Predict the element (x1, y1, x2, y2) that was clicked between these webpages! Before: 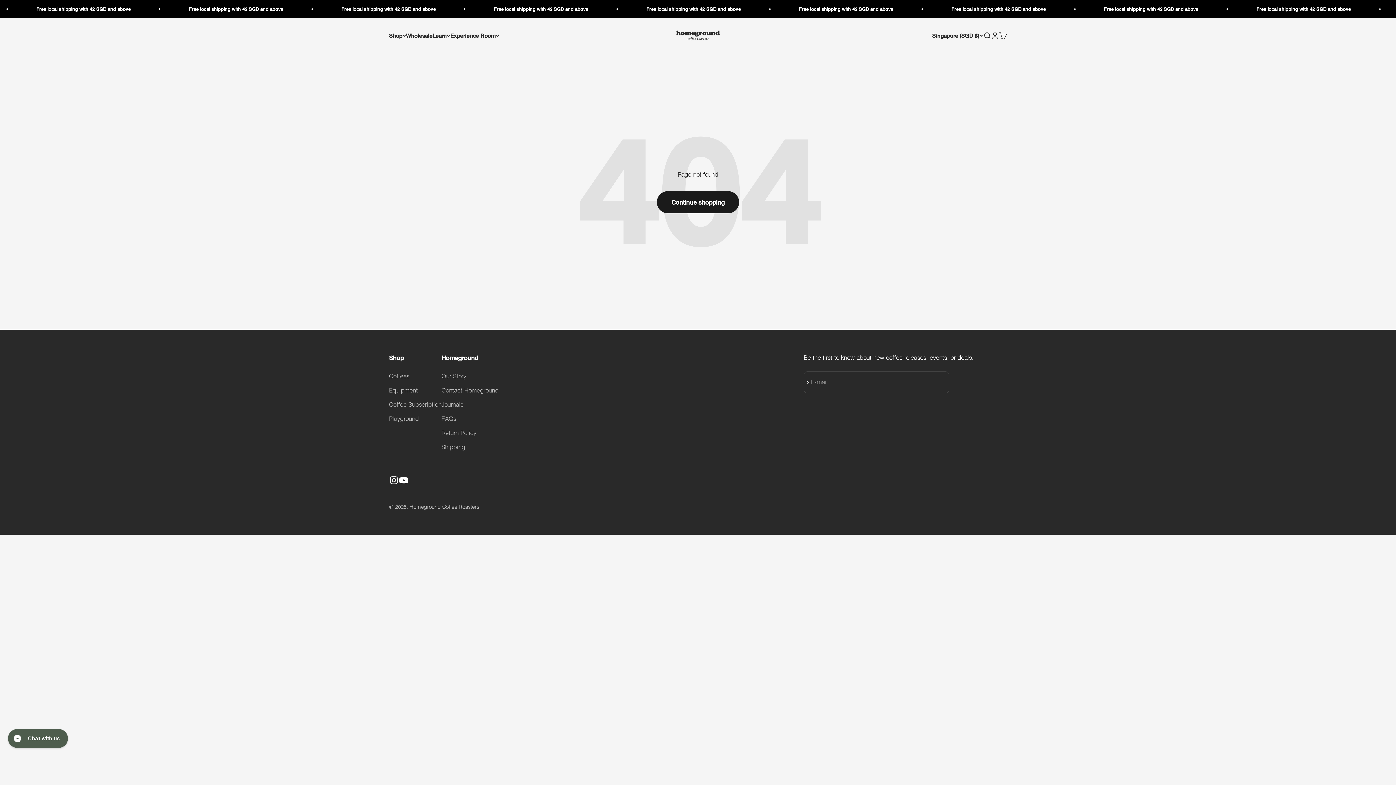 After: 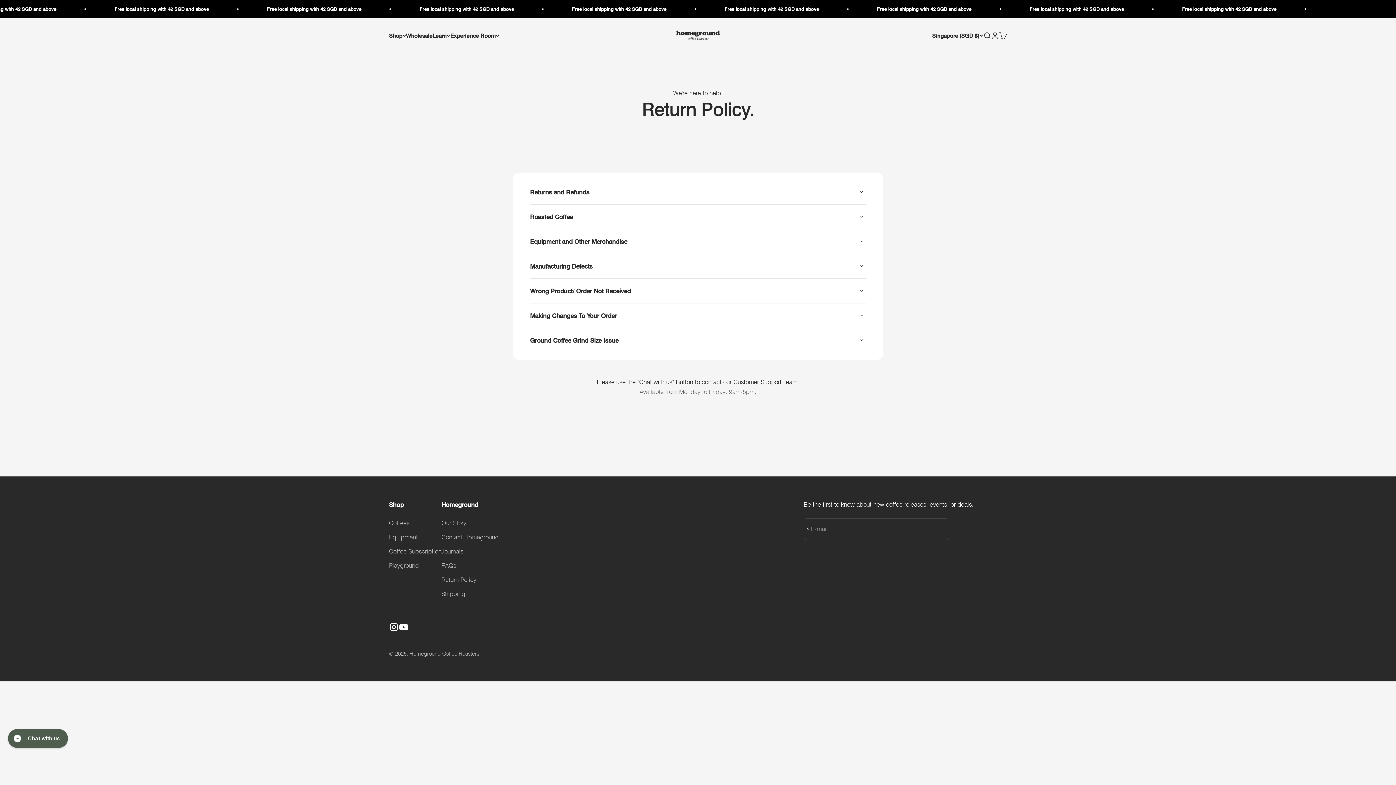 Action: bbox: (441, 428, 476, 438) label: Return Policy